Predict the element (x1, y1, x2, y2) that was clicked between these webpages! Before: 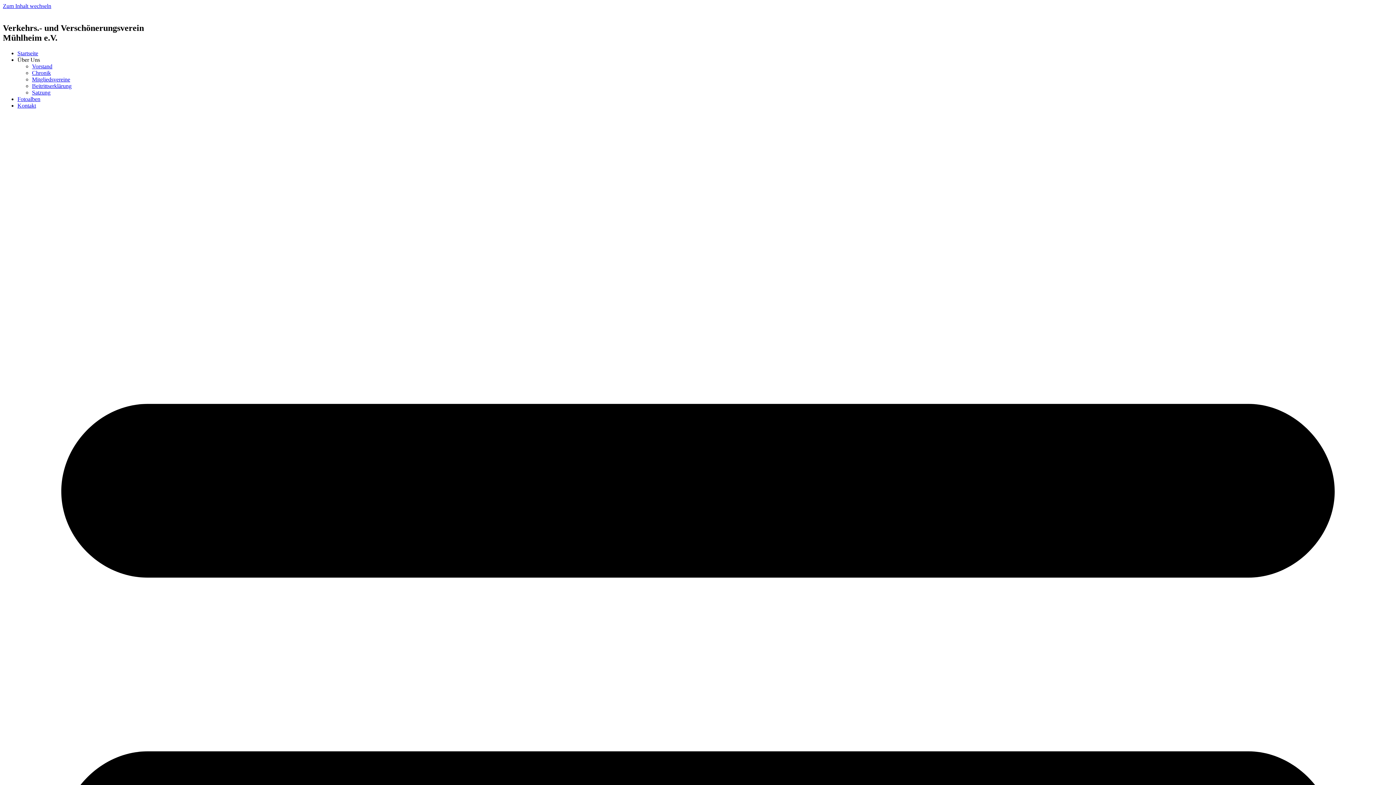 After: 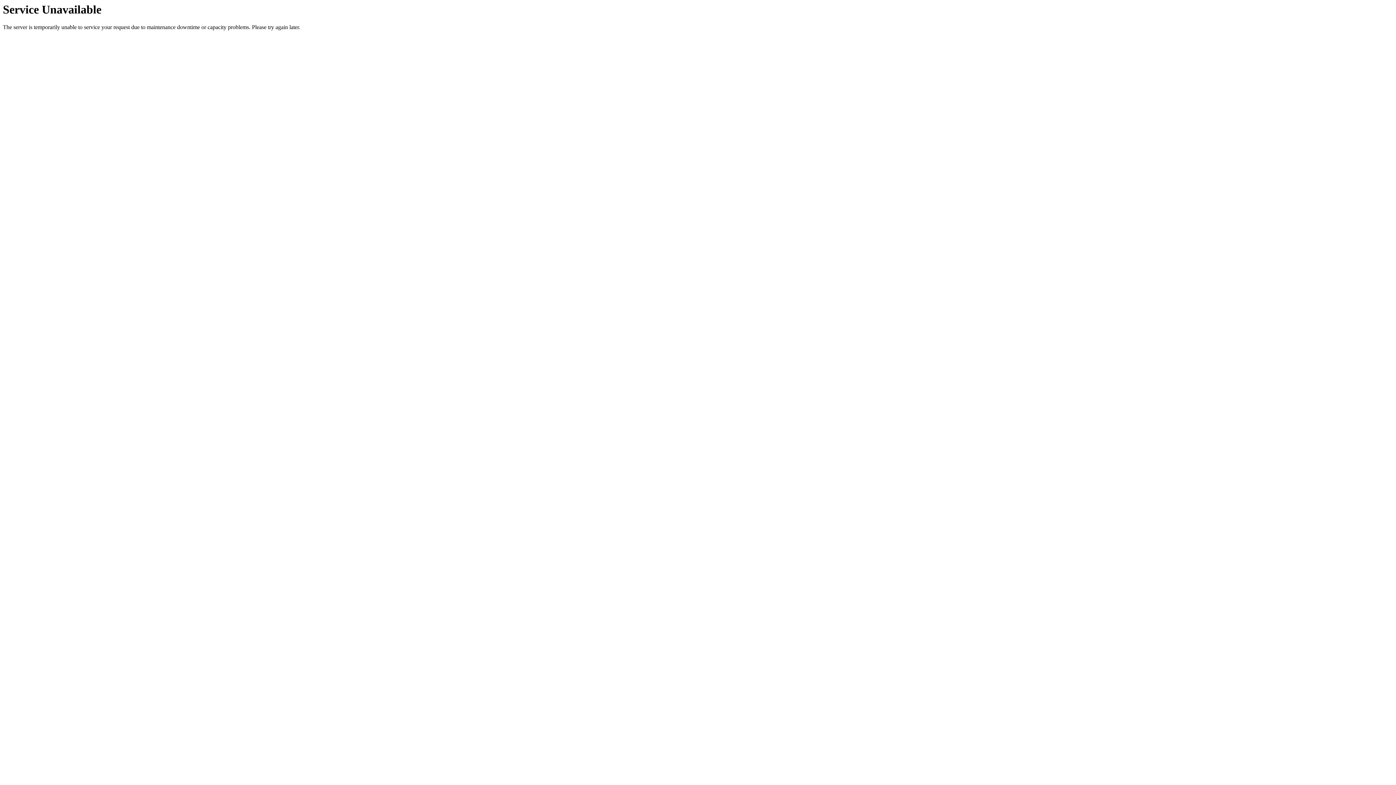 Action: bbox: (32, 69, 50, 75) label: Chronik